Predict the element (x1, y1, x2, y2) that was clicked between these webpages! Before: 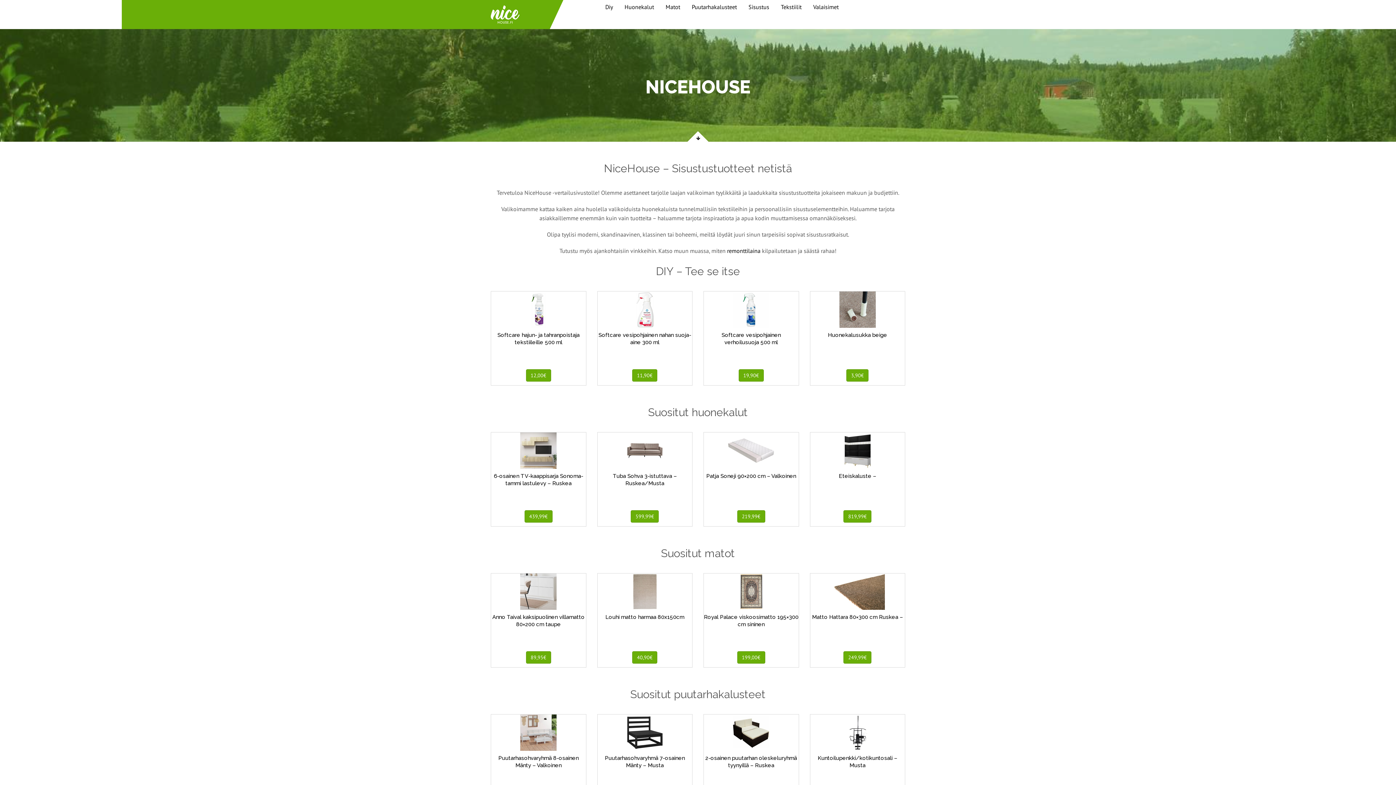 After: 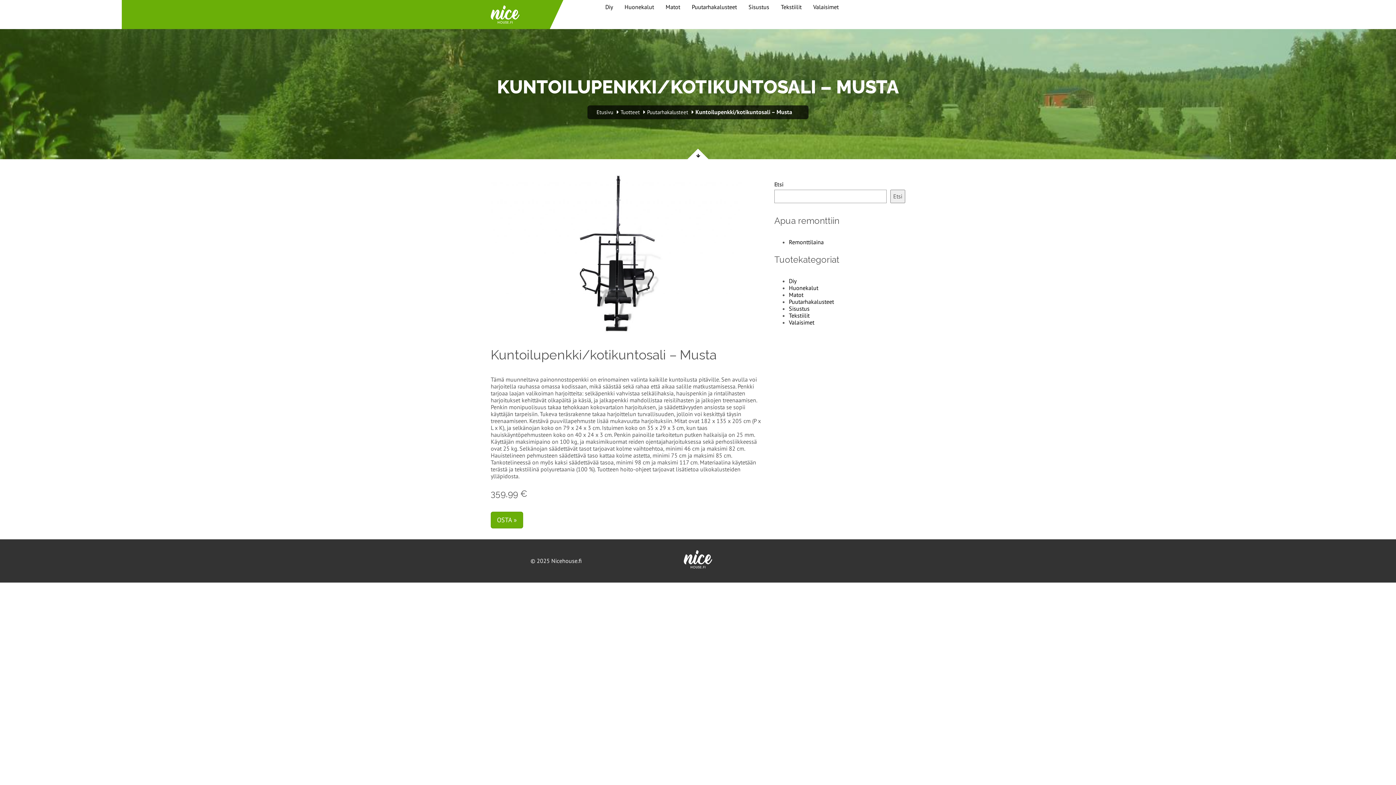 Action: bbox: (830, 728, 885, 736)